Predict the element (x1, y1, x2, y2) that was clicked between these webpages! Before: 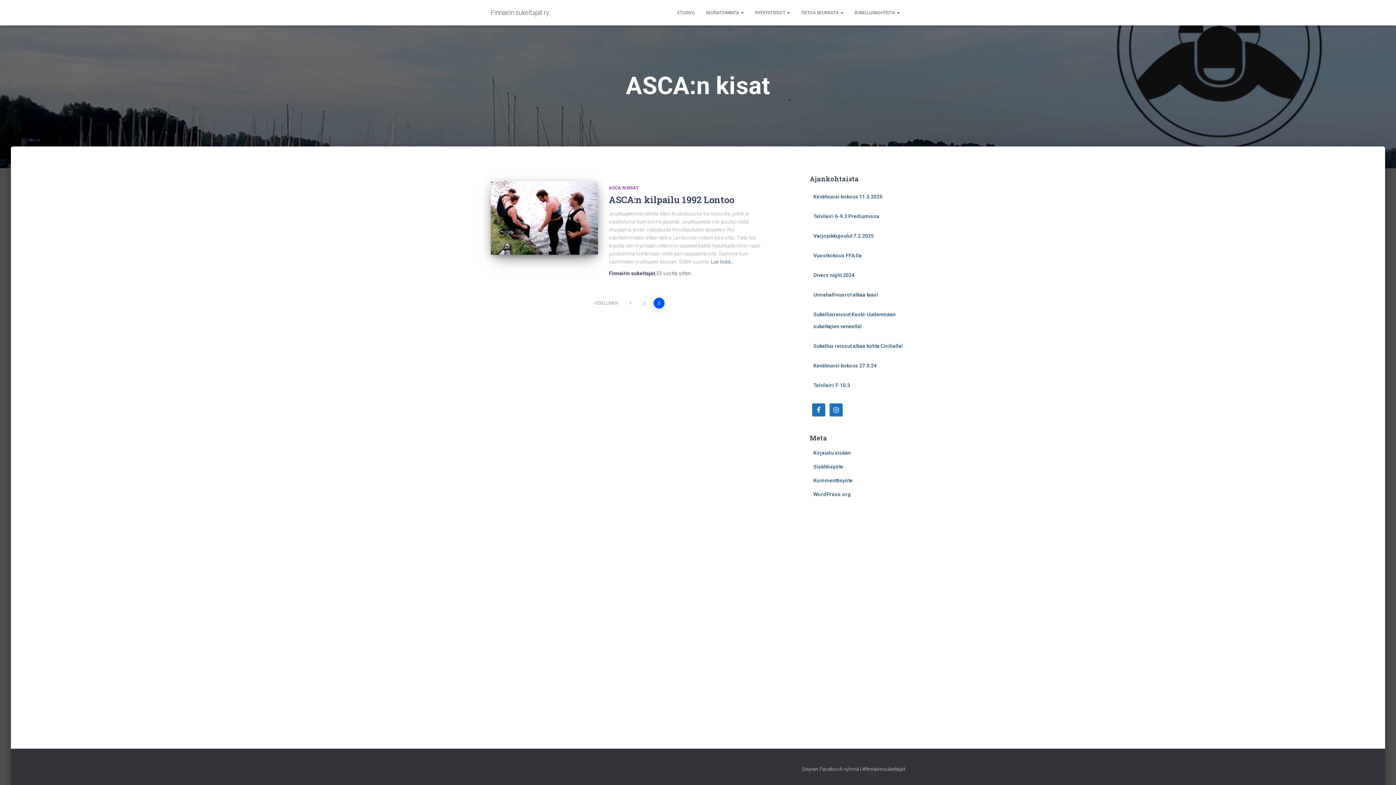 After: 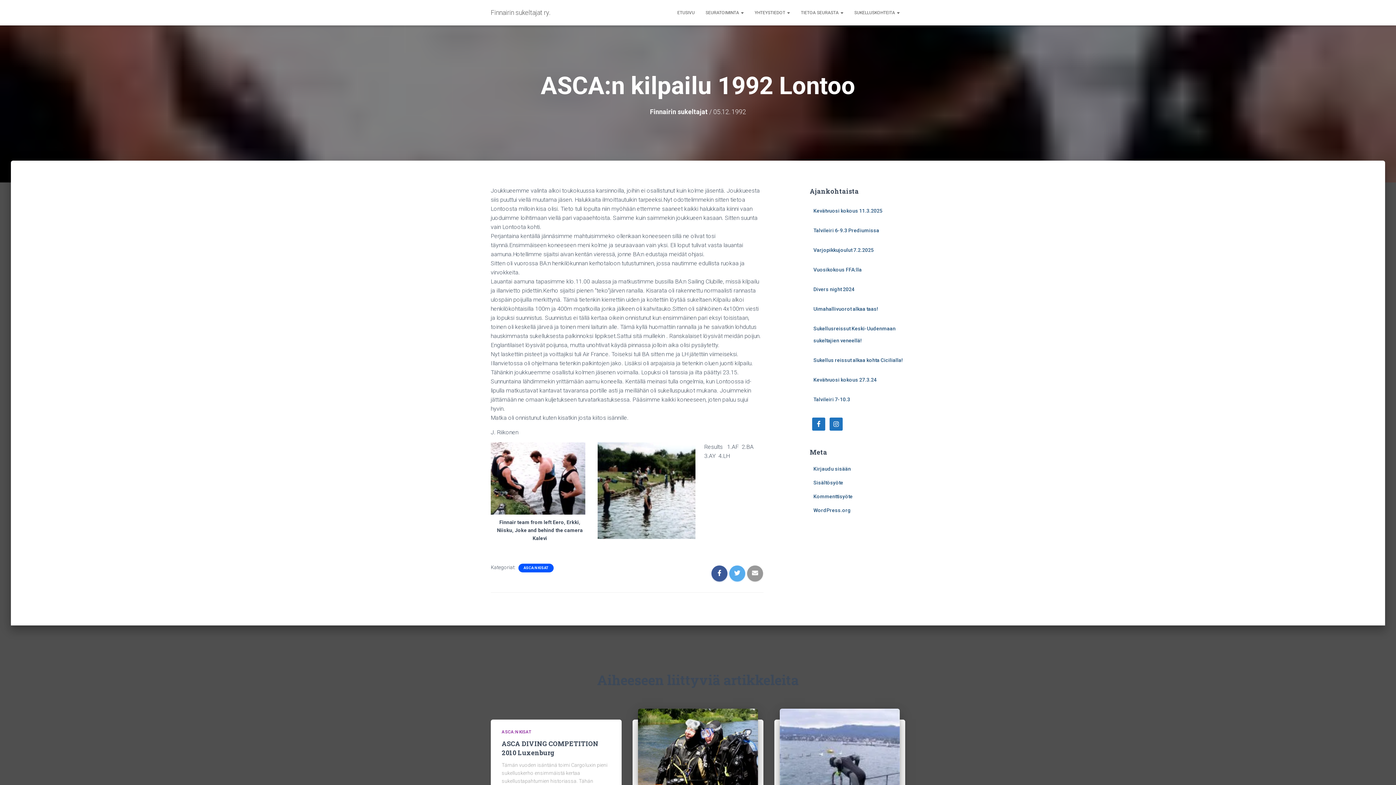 Action: label: ASCA:n kilpailu 1992 Lontoo bbox: (609, 193, 734, 205)